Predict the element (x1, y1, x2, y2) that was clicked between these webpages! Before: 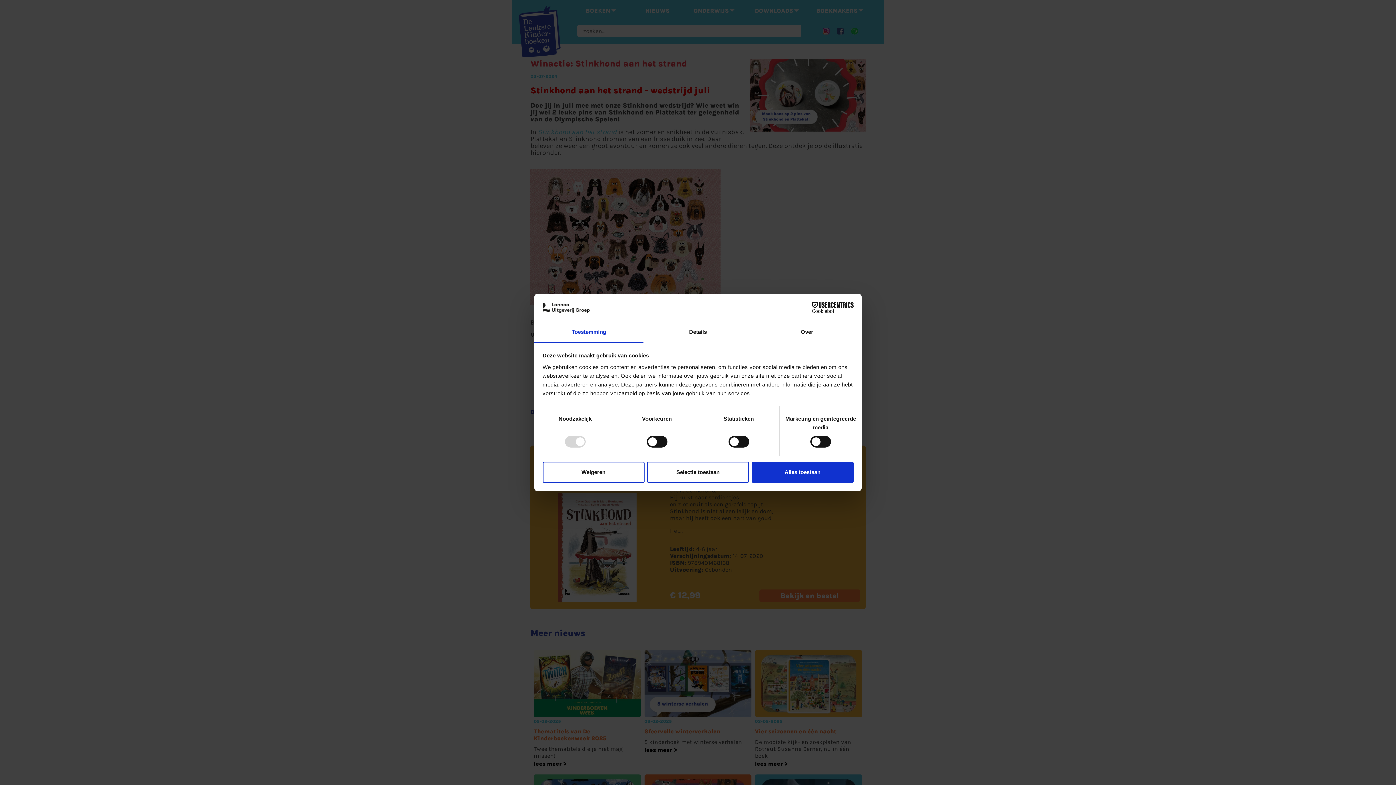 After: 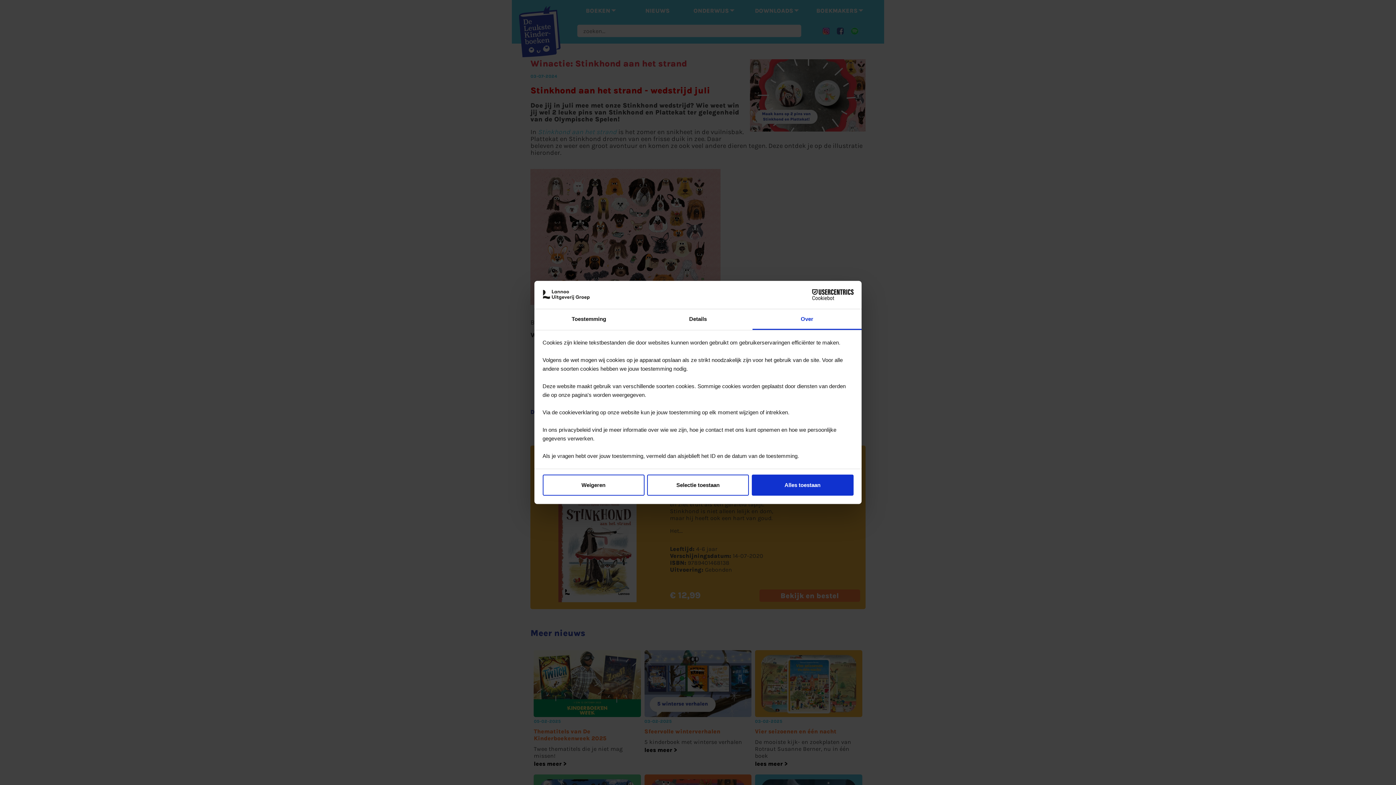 Action: label: Over bbox: (752, 322, 861, 343)